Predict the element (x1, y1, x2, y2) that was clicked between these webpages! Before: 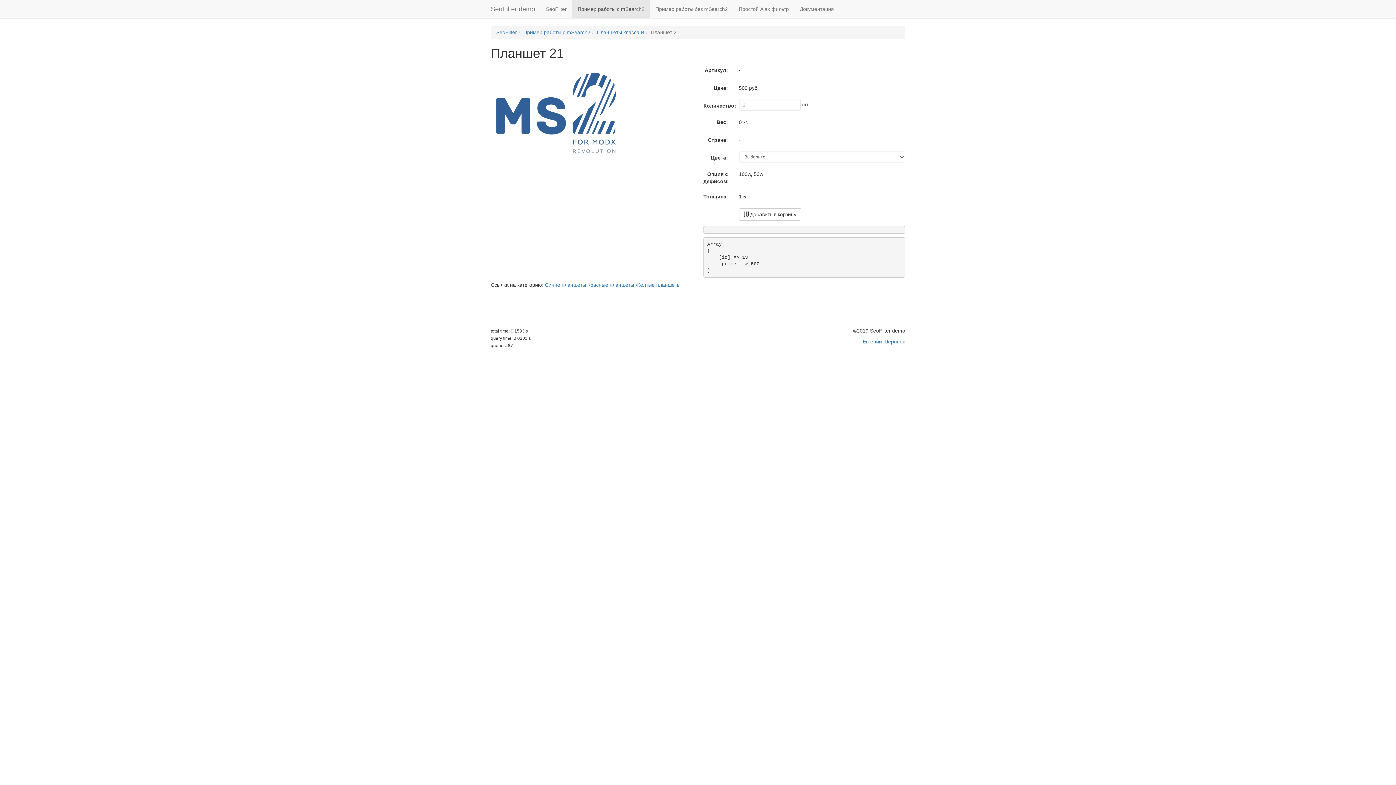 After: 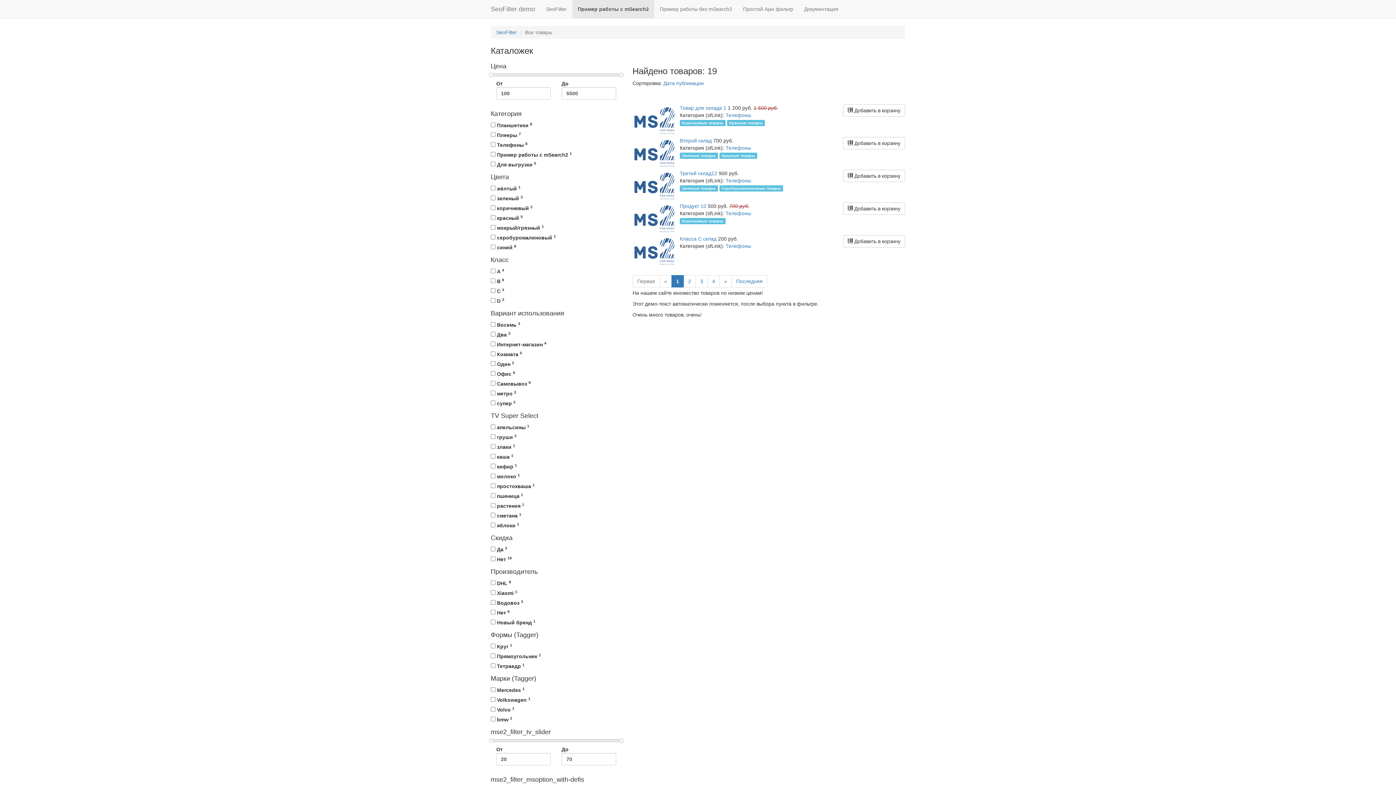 Action: label: Пример работы с mSearch2 bbox: (572, 0, 650, 18)